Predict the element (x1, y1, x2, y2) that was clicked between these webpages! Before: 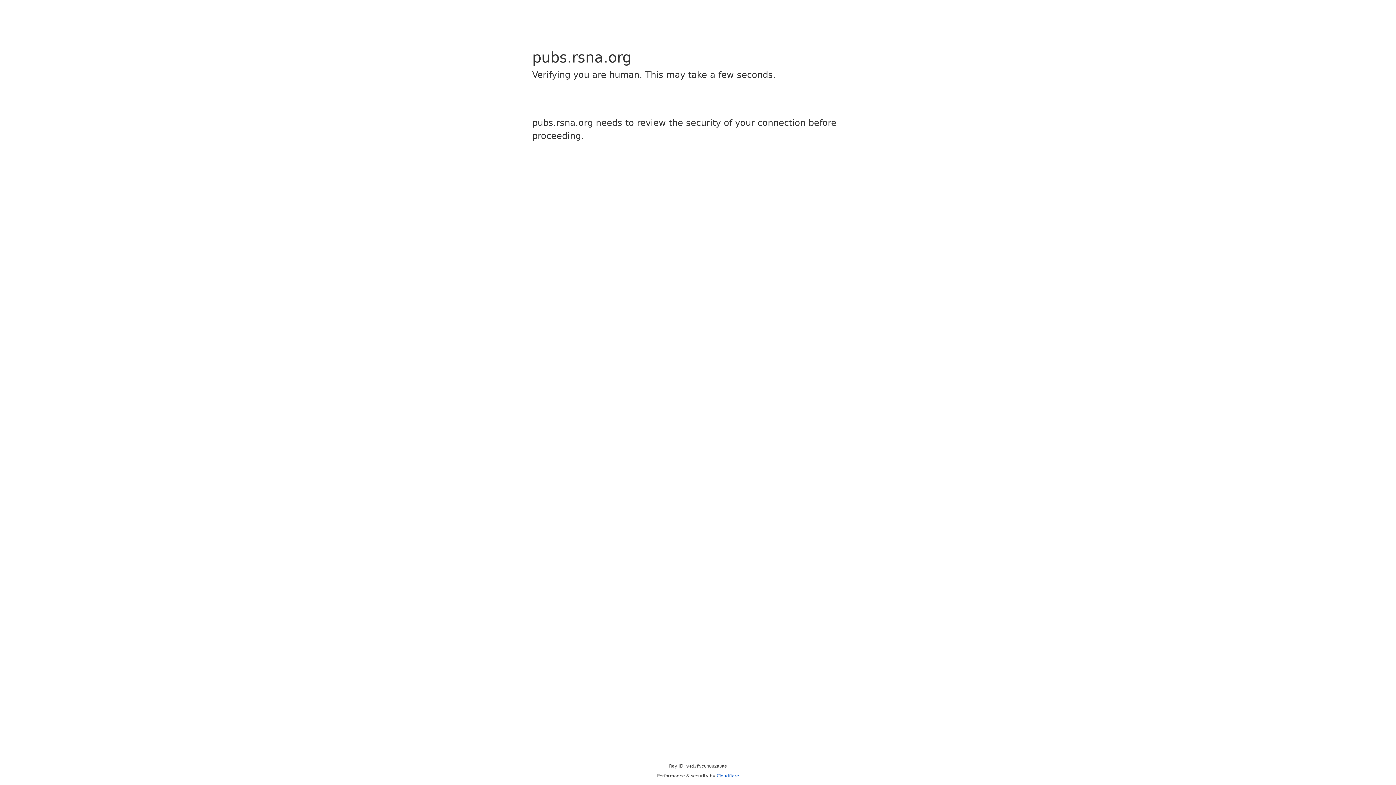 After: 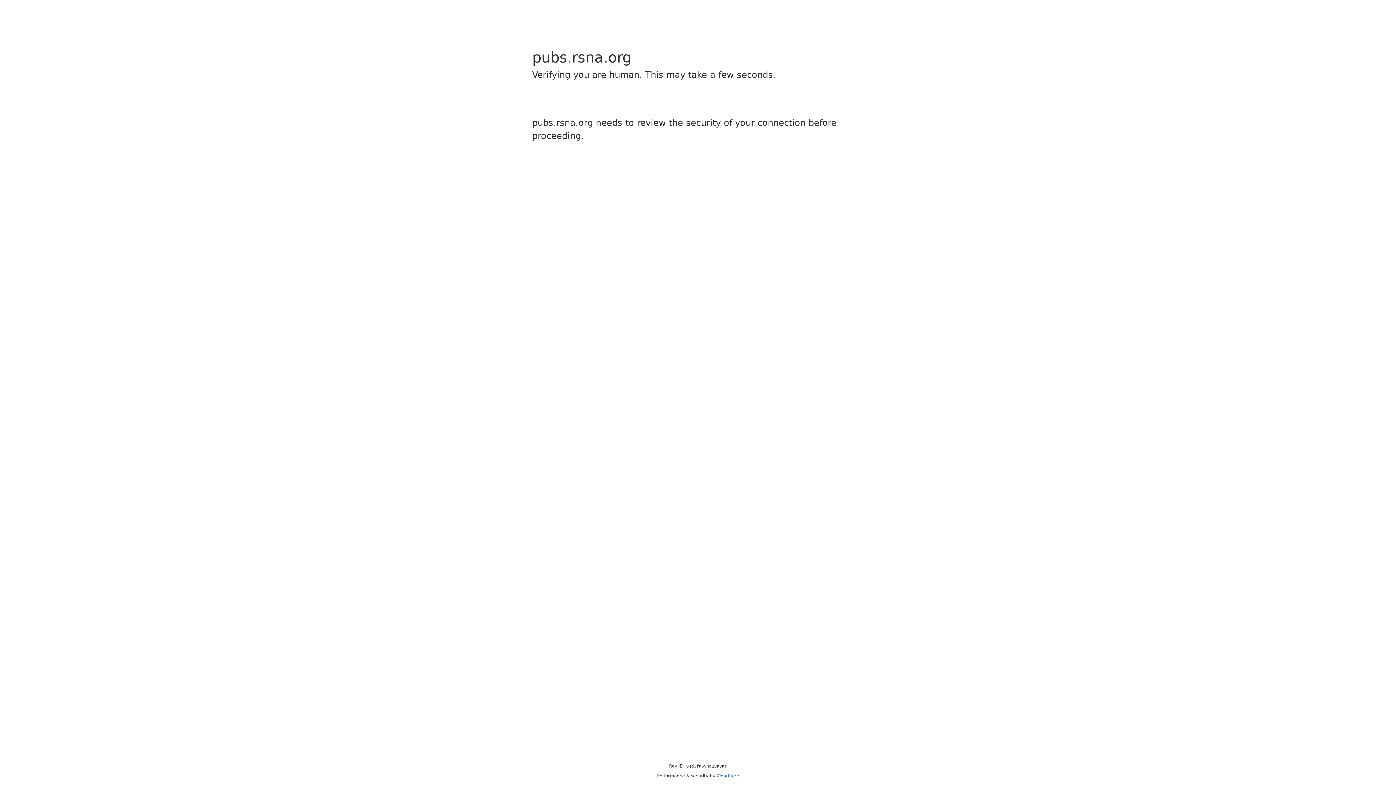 Action: label: Cloudflare bbox: (716, 773, 739, 778)